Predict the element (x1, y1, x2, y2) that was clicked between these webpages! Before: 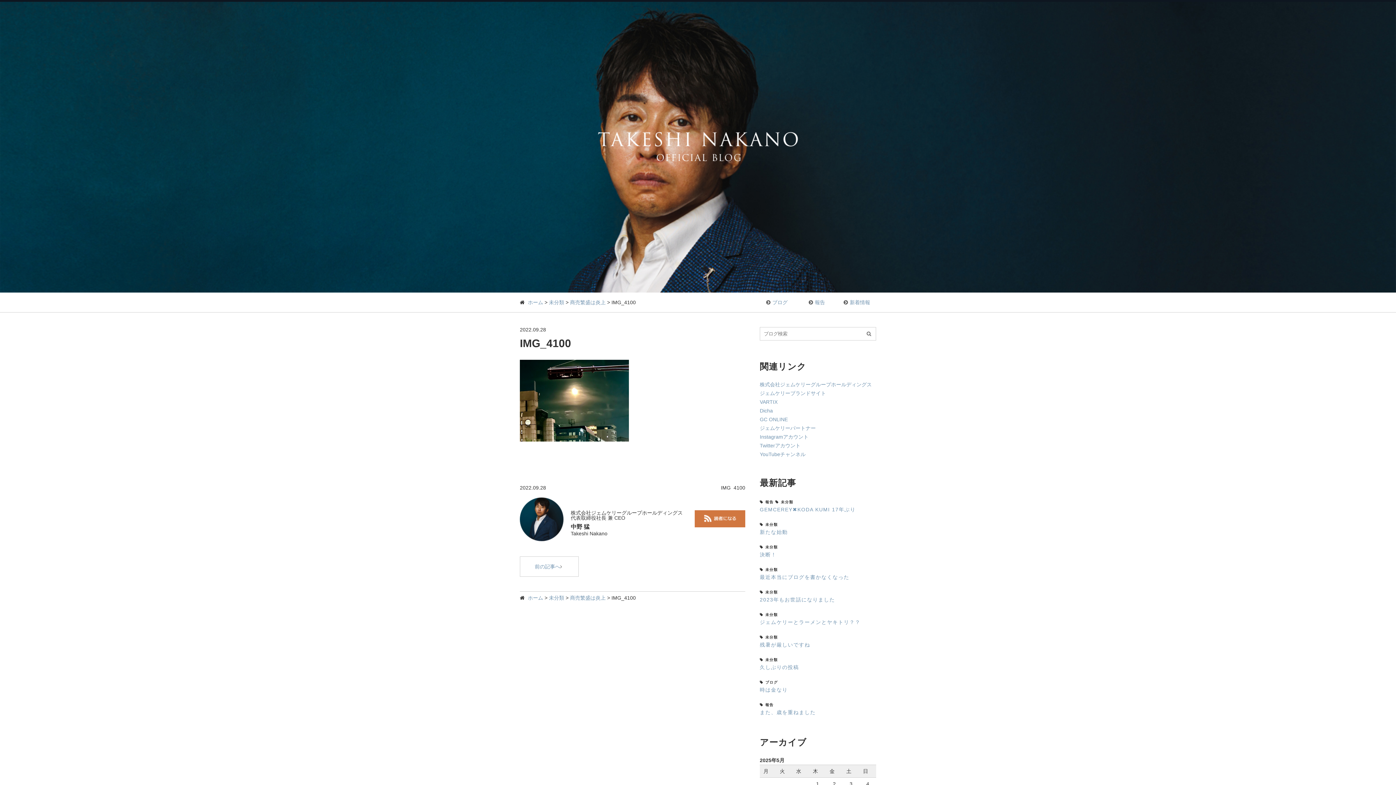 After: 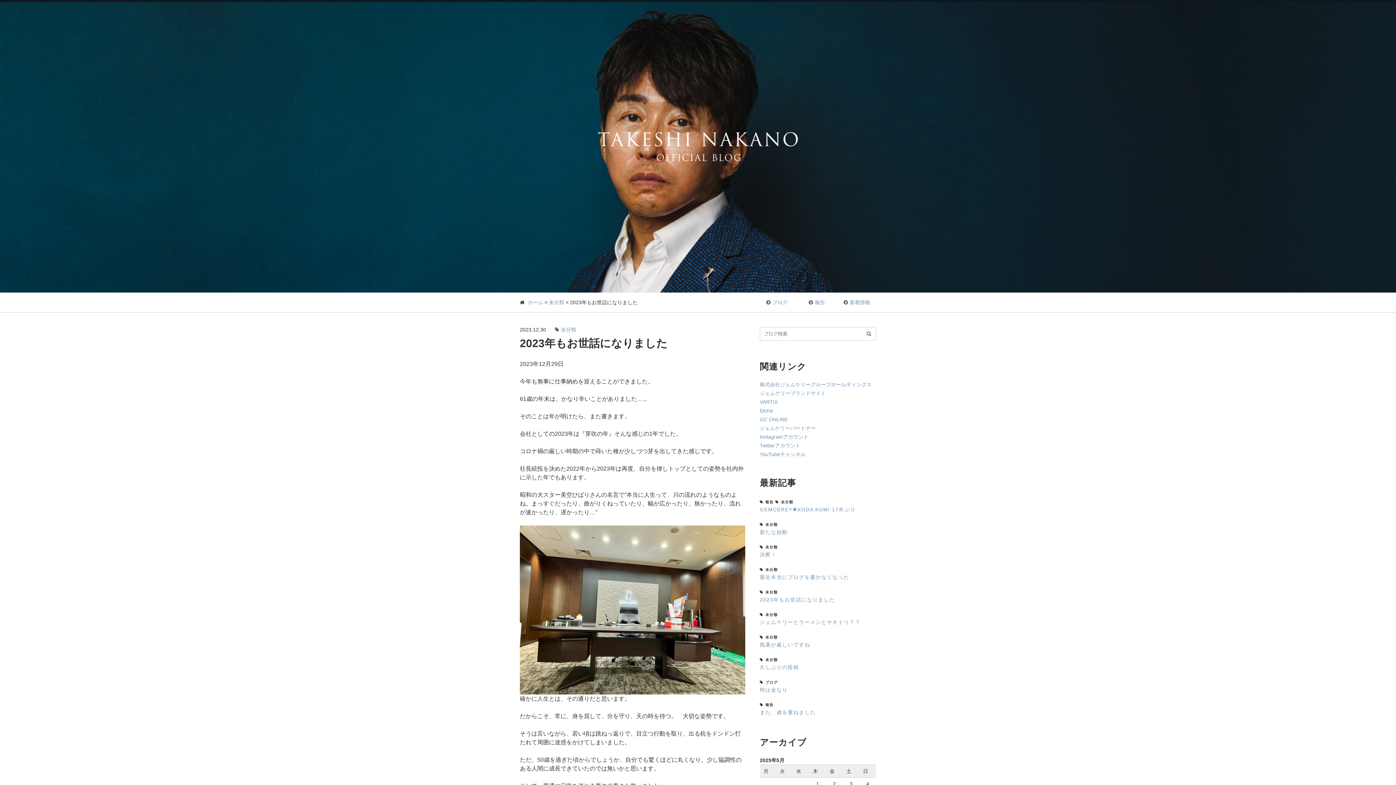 Action: label: 2023年もお世話になりました bbox: (760, 597, 835, 602)